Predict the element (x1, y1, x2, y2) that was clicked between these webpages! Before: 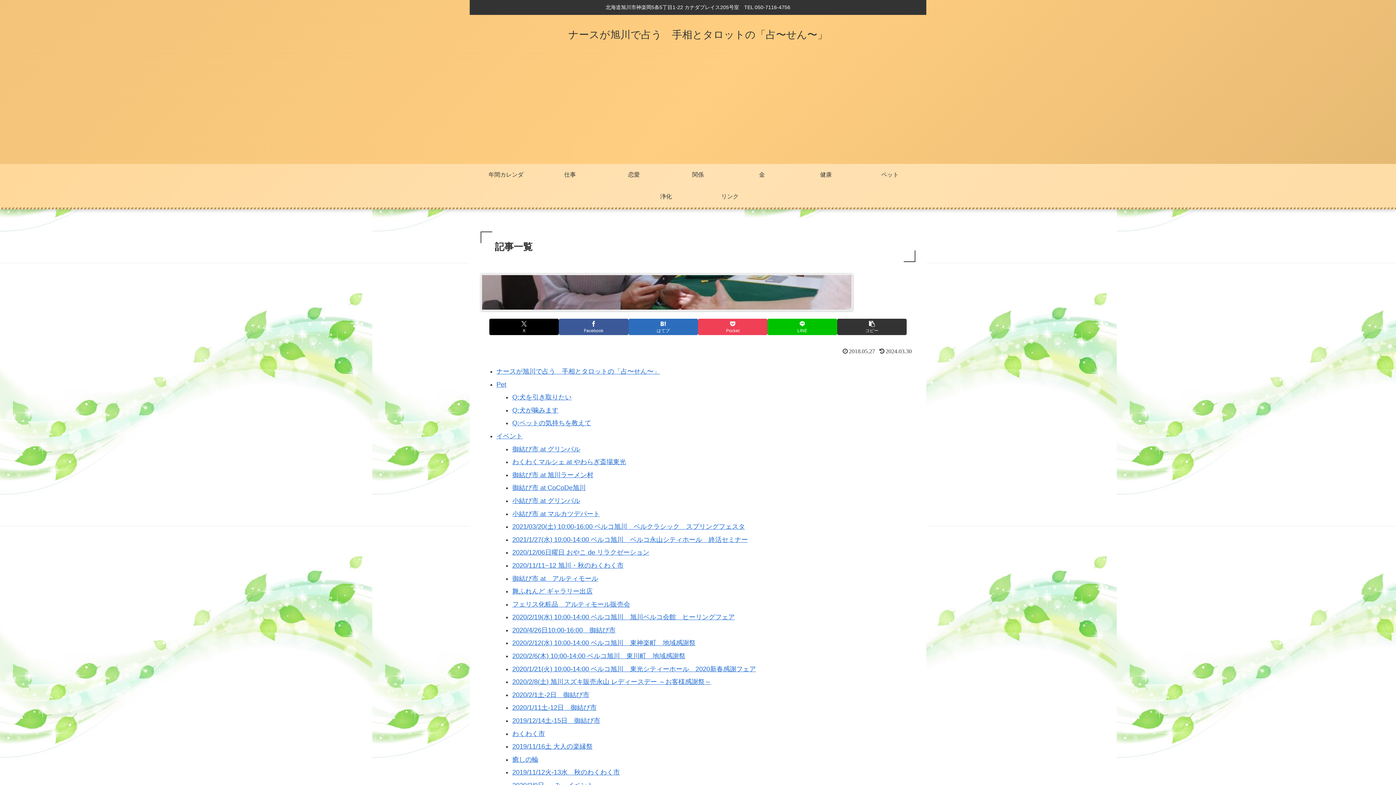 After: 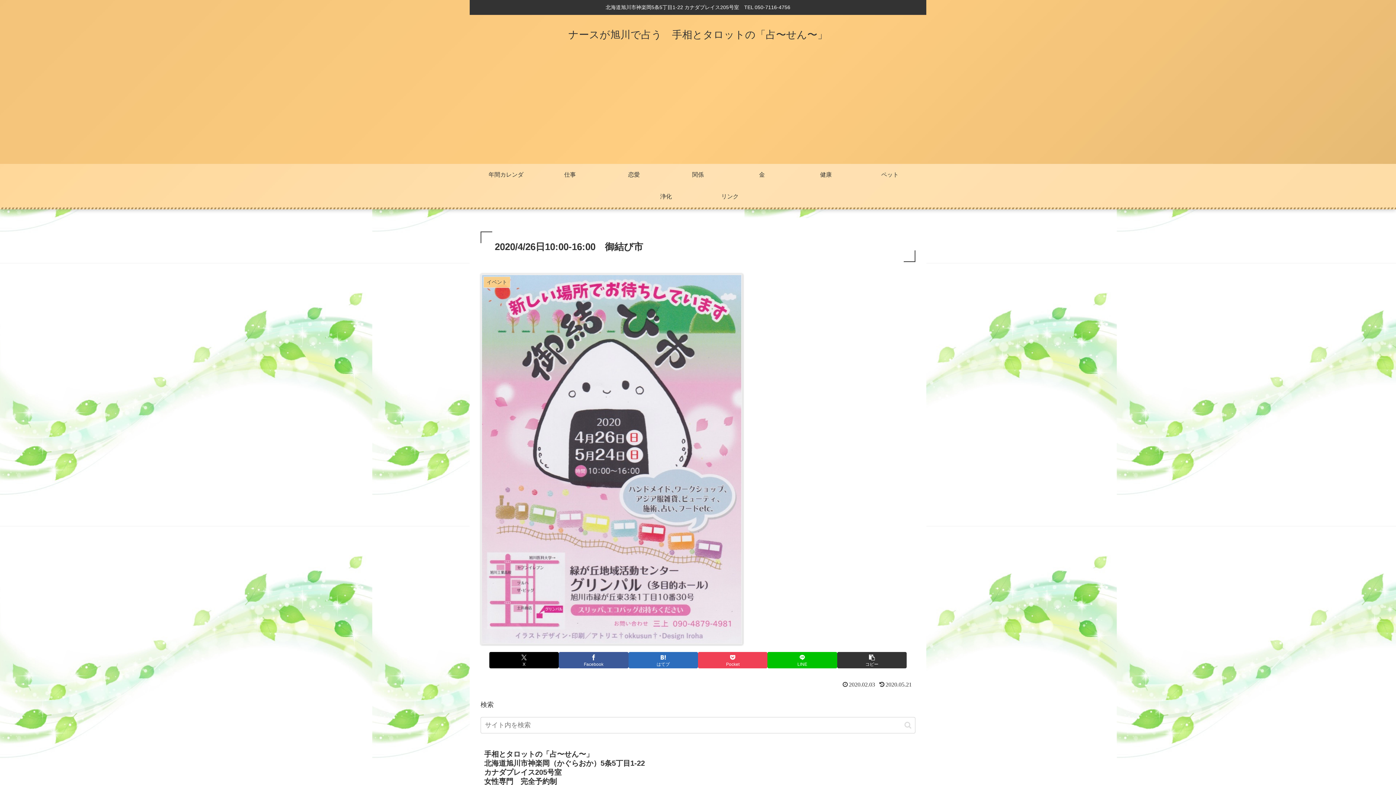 Action: label: 2020/4/26日10:00-16:00　御結び市 bbox: (512, 626, 615, 634)